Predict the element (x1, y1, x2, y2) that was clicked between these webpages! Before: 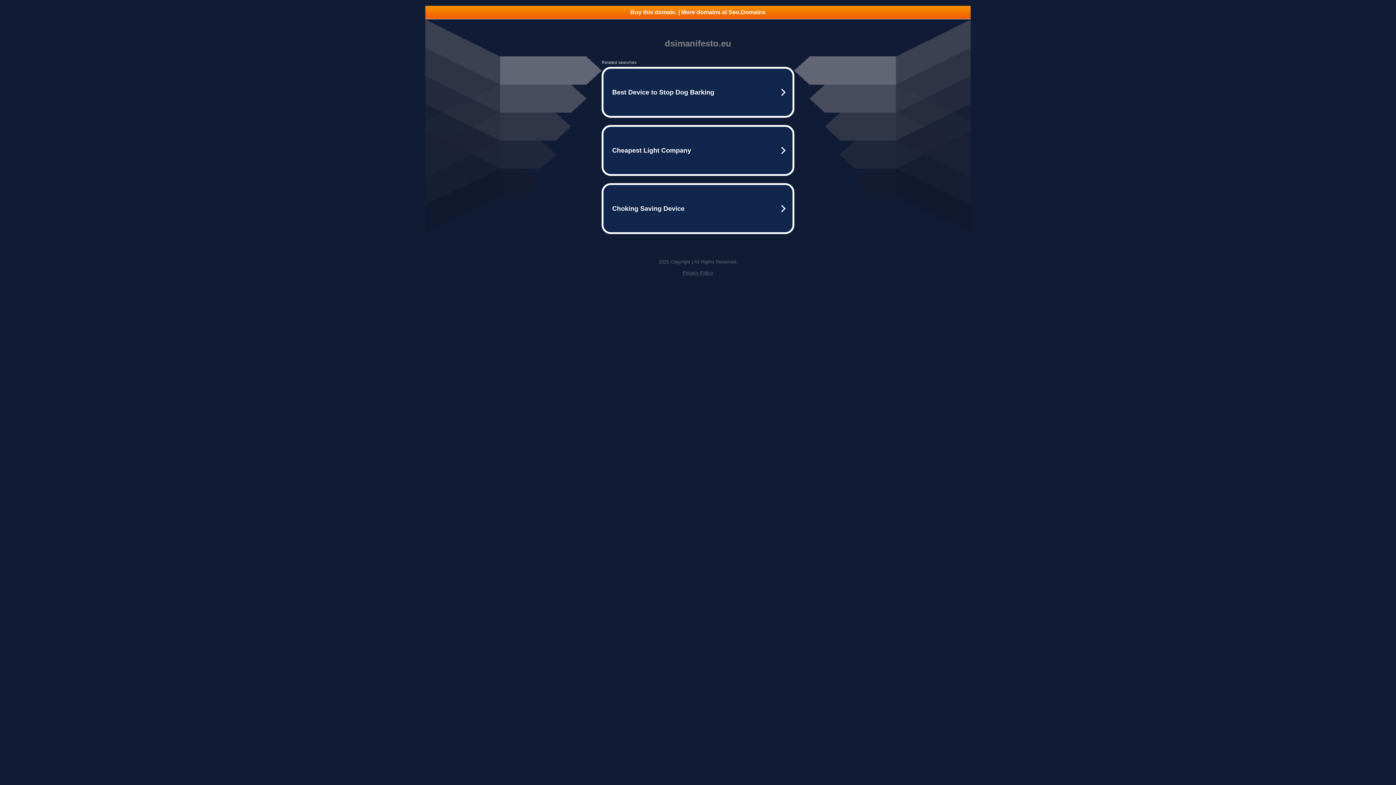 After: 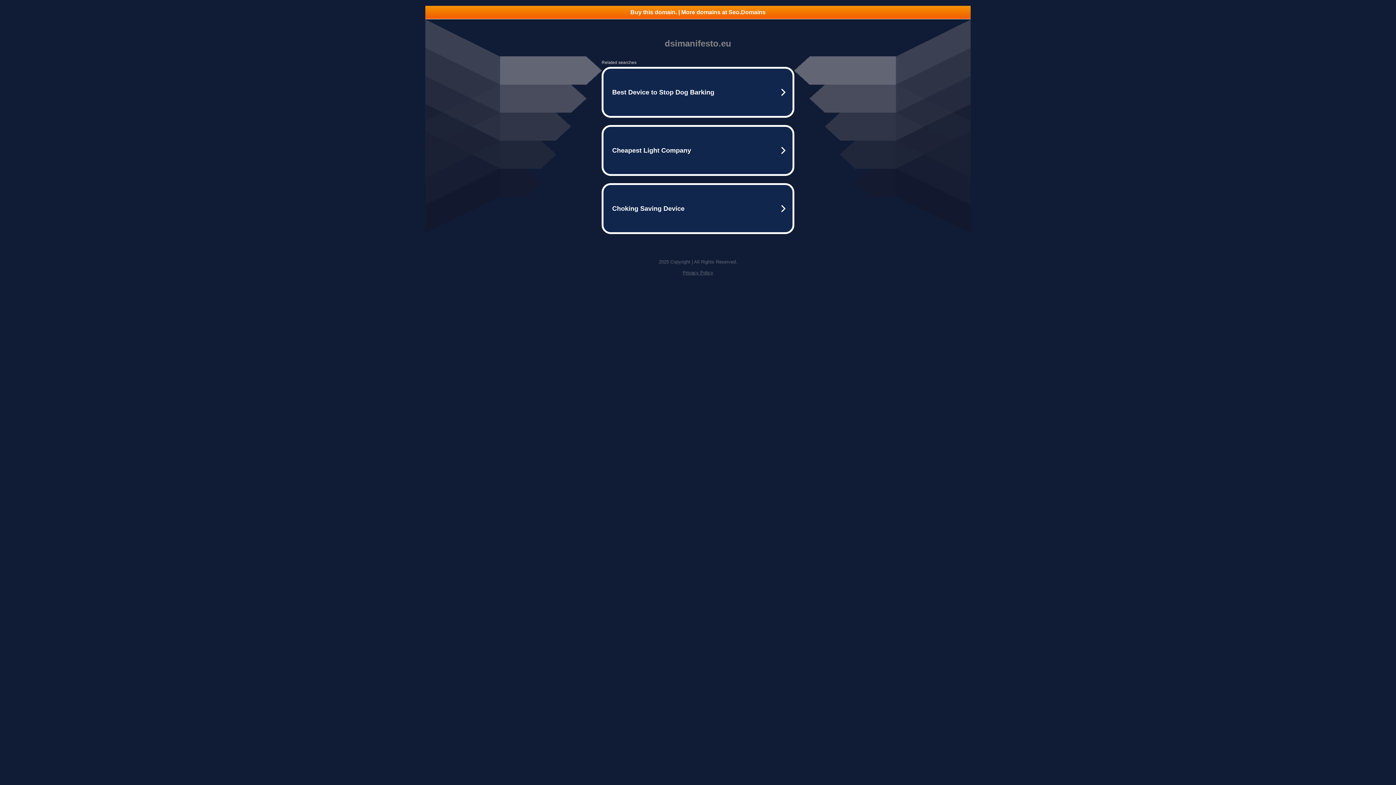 Action: label: Buy this domain. | More domains at Seo.Domains bbox: (425, 5, 970, 18)